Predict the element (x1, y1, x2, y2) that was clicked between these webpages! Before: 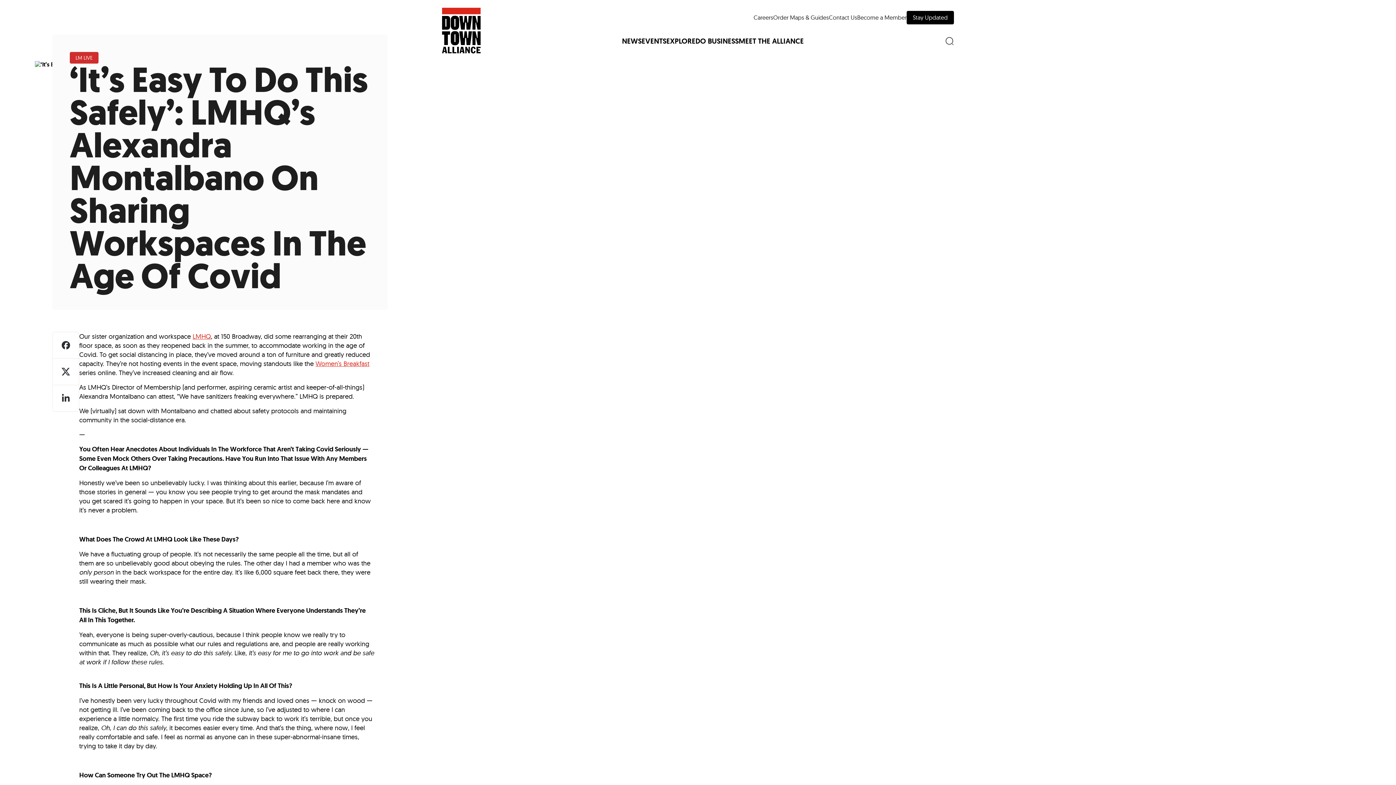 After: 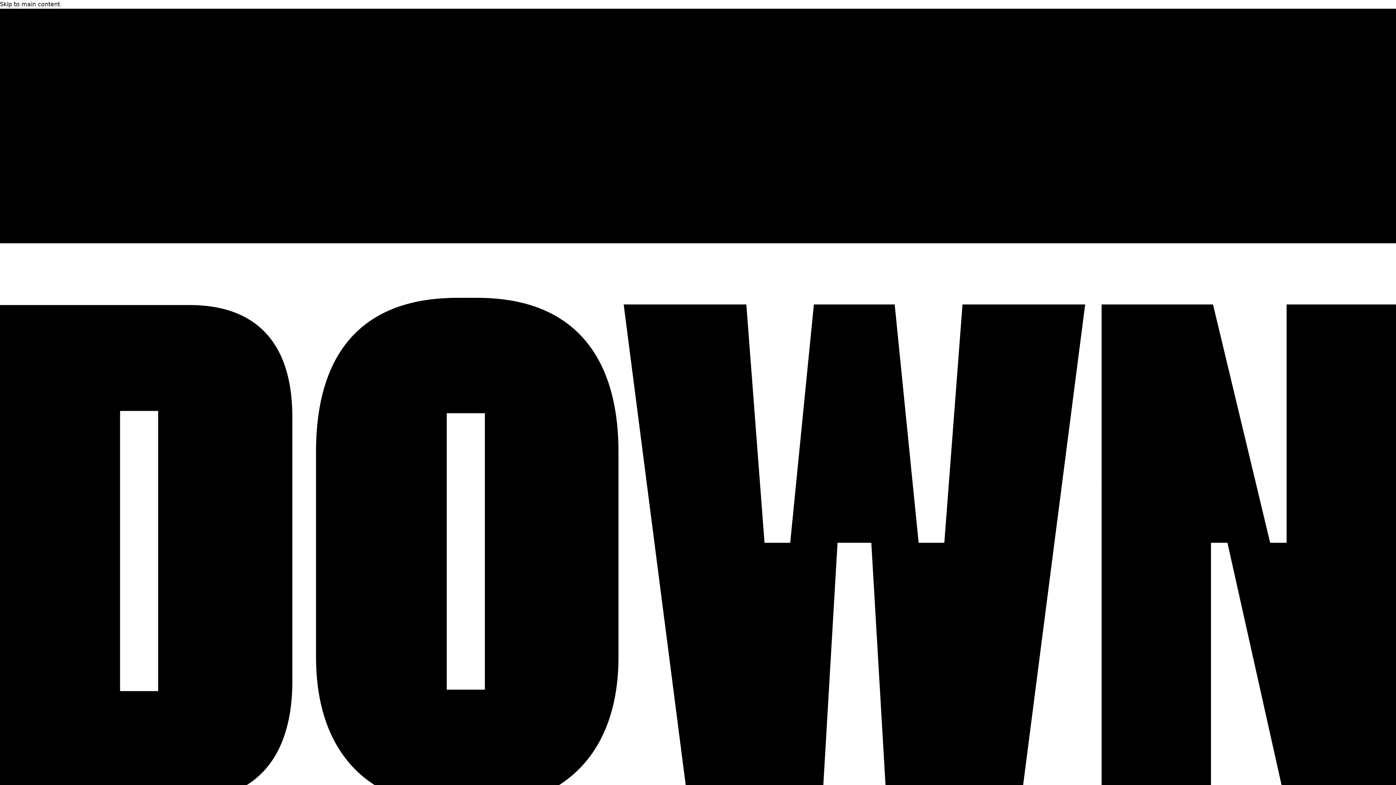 Action: label: Contact Us bbox: (829, 13, 857, 20)